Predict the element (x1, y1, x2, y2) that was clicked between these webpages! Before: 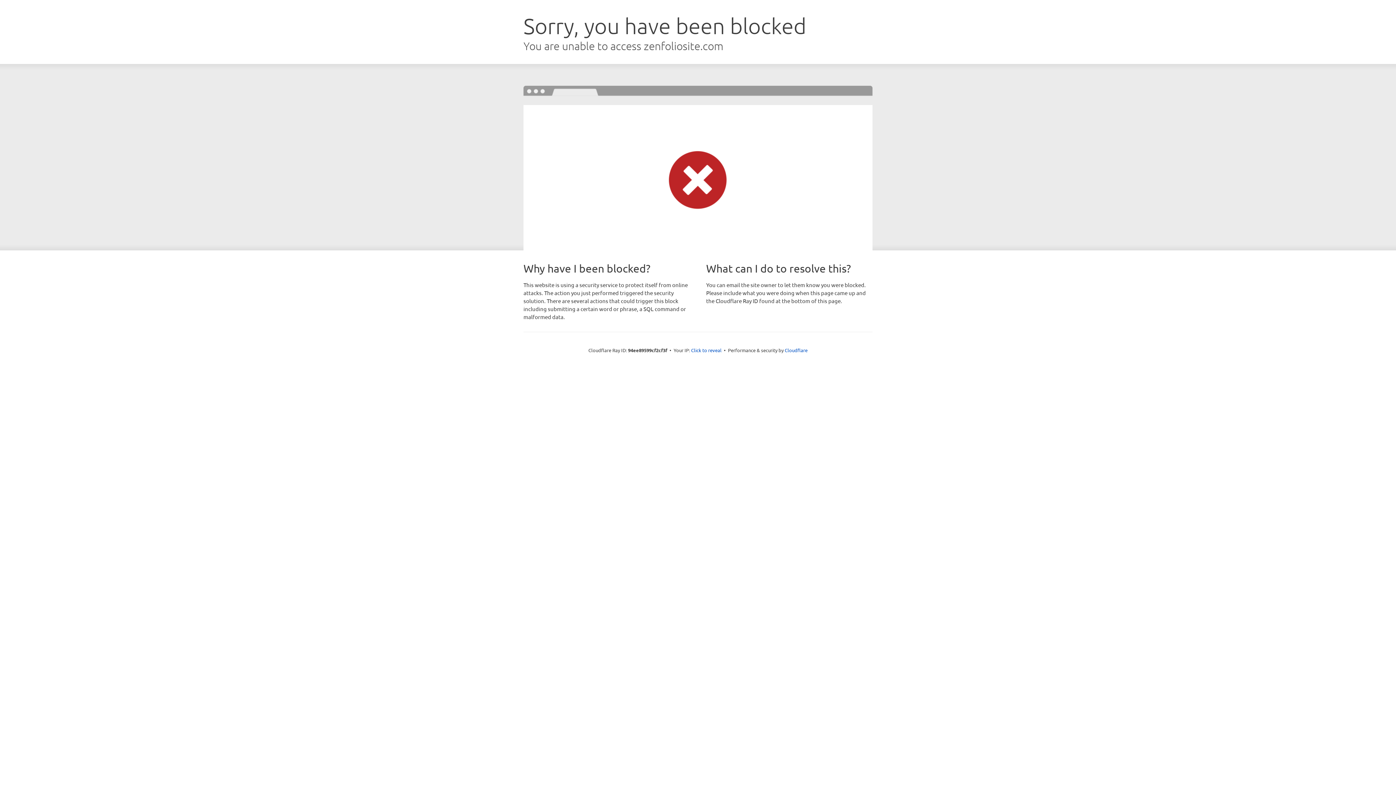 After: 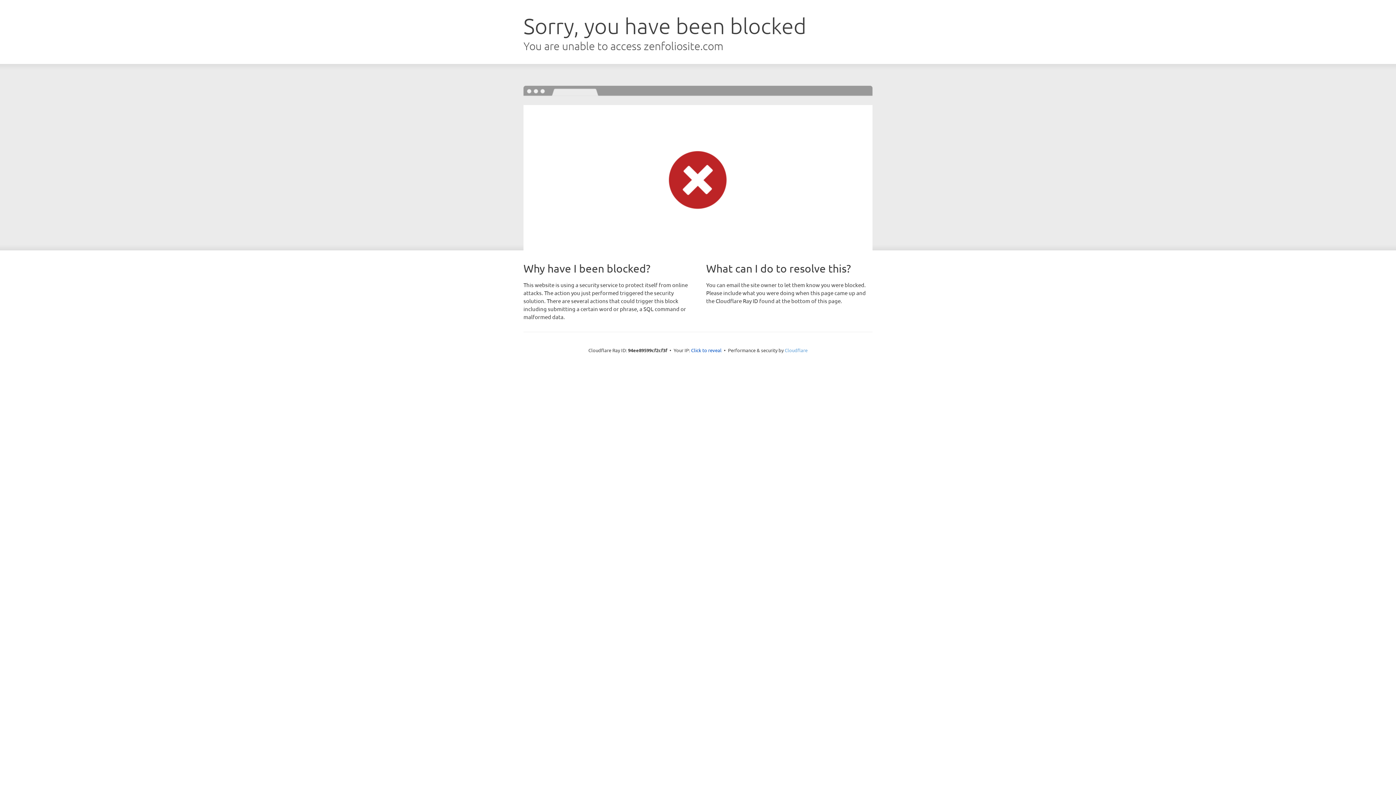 Action: bbox: (784, 347, 807, 353) label: Cloudflare